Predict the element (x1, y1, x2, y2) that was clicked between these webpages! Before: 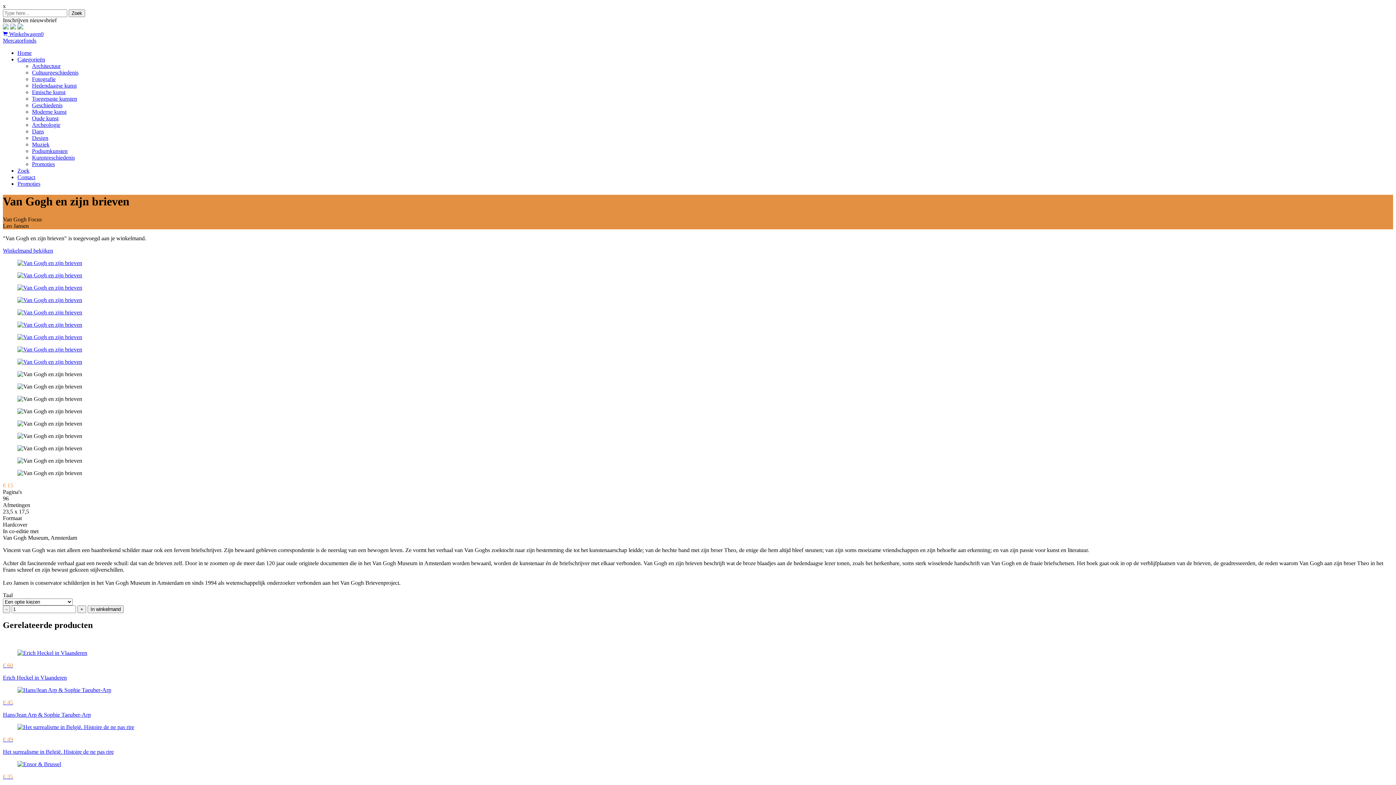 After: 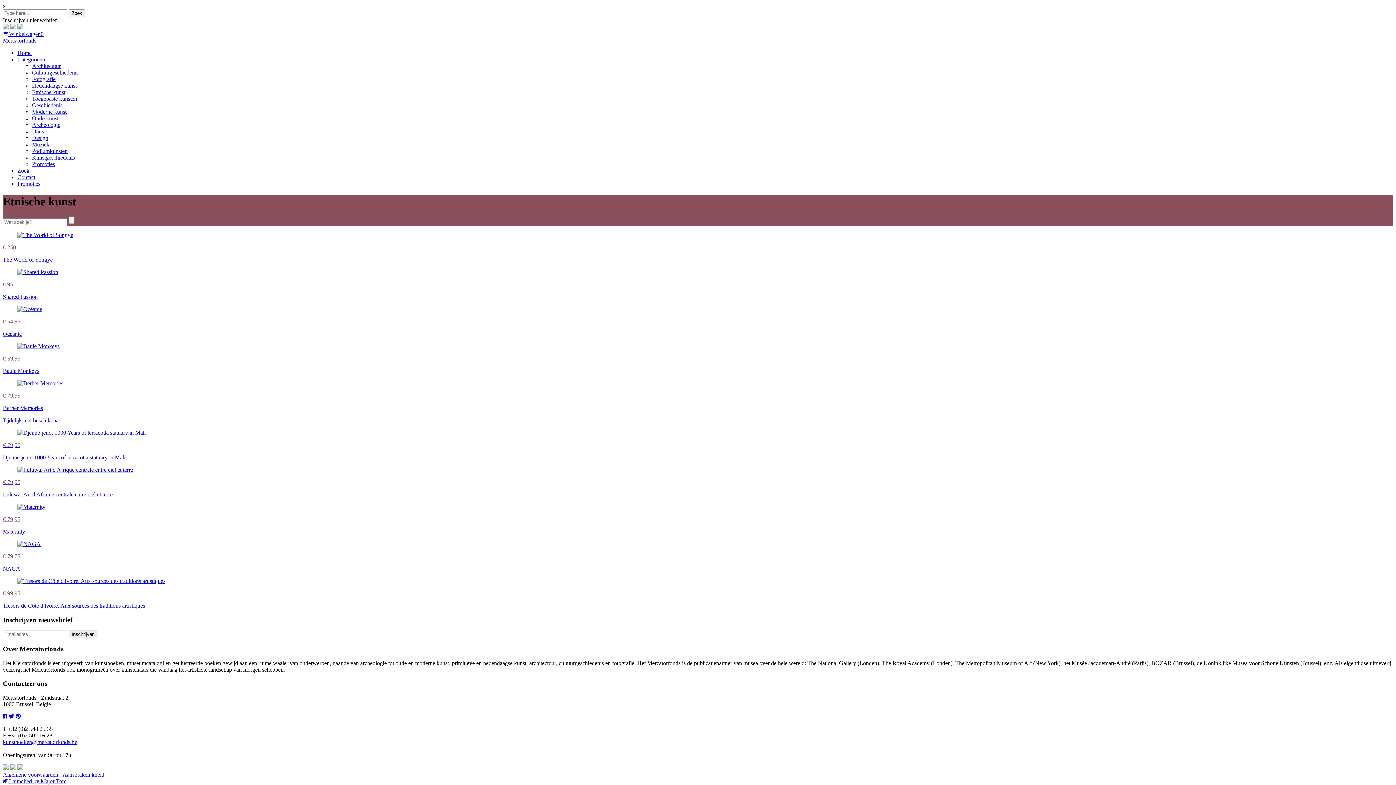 Action: label: Etnische kunst bbox: (32, 89, 65, 95)